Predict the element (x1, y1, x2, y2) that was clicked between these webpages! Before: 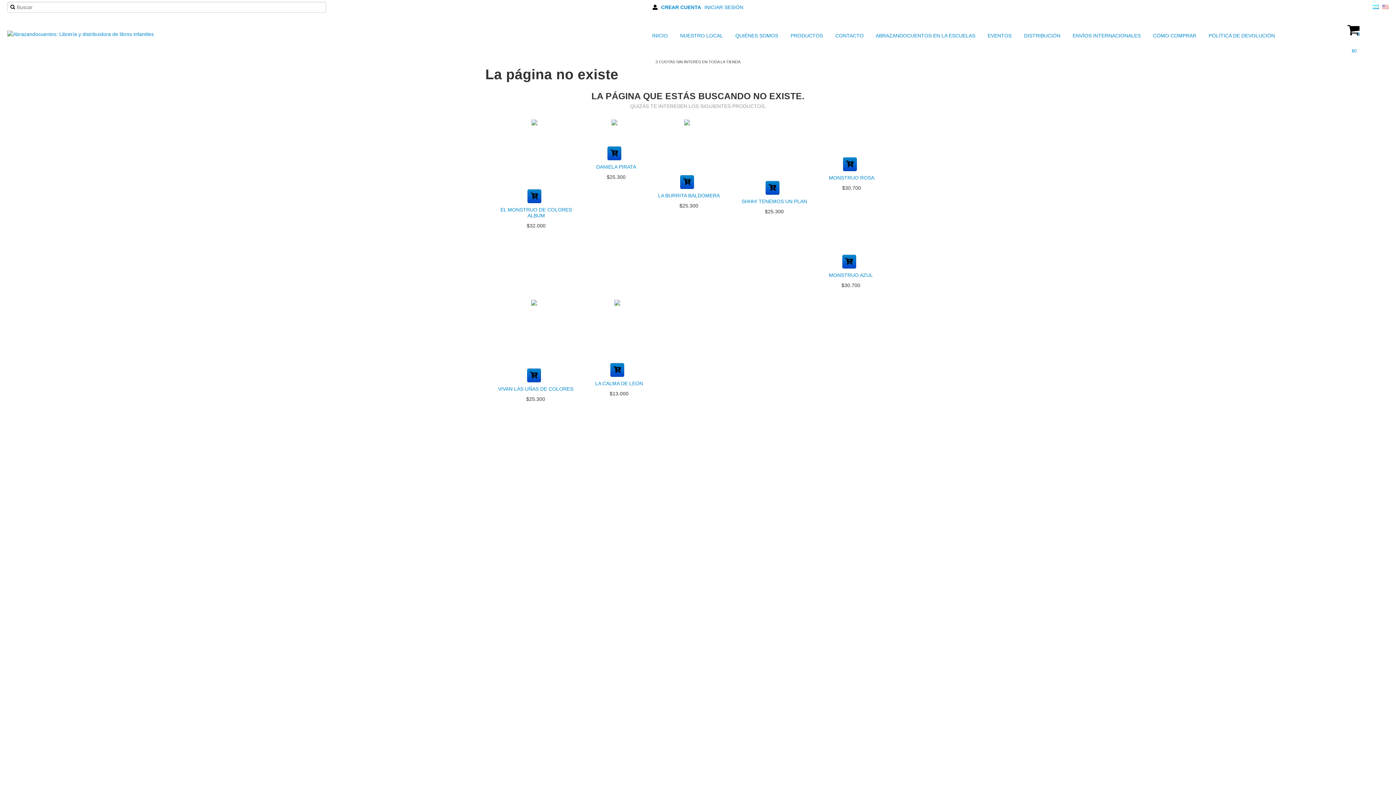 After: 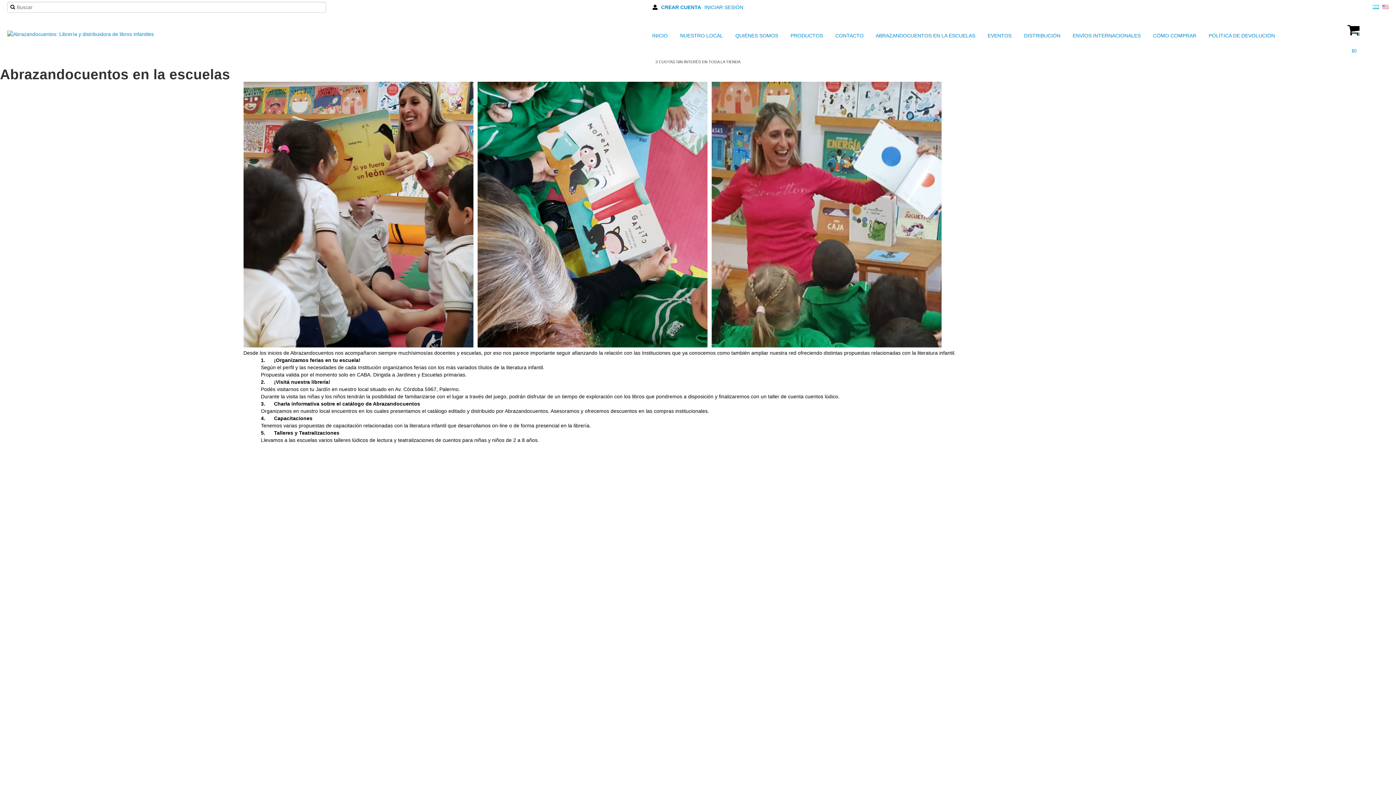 Action: label:  ABRAZANDOCUENTOS EN LA ESCUELAS bbox: (867, 30, 977, 40)